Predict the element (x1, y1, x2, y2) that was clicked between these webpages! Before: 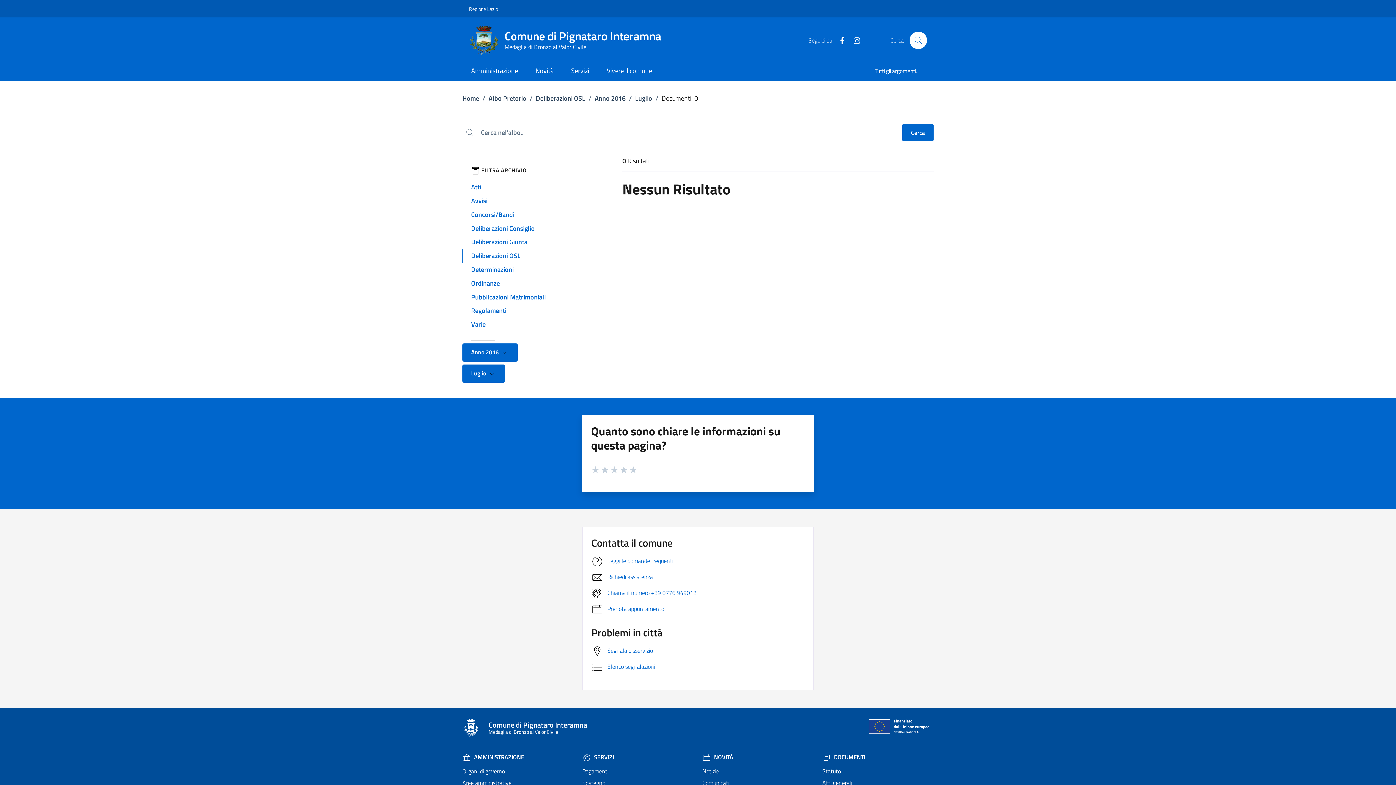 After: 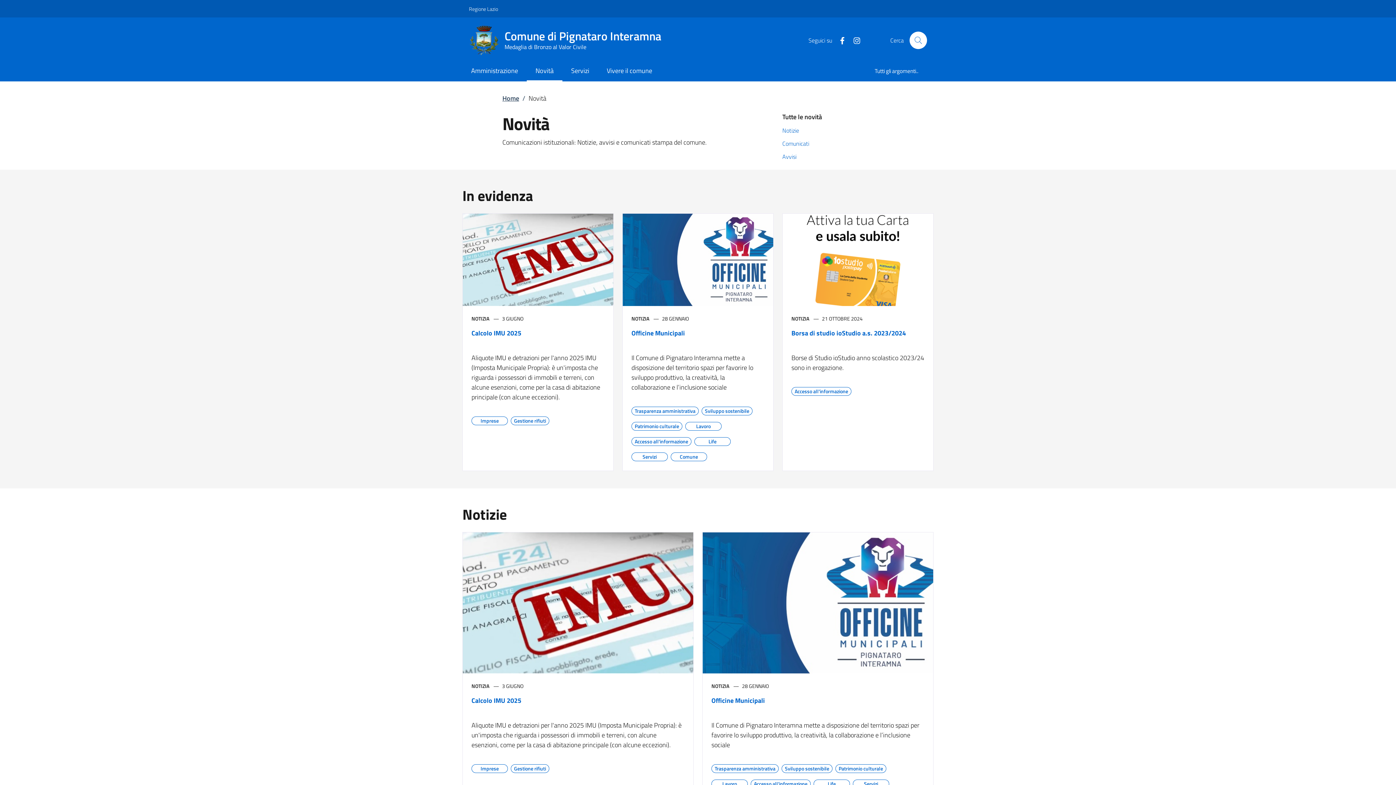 Action: label: Novità bbox: (526, 61, 562, 81)